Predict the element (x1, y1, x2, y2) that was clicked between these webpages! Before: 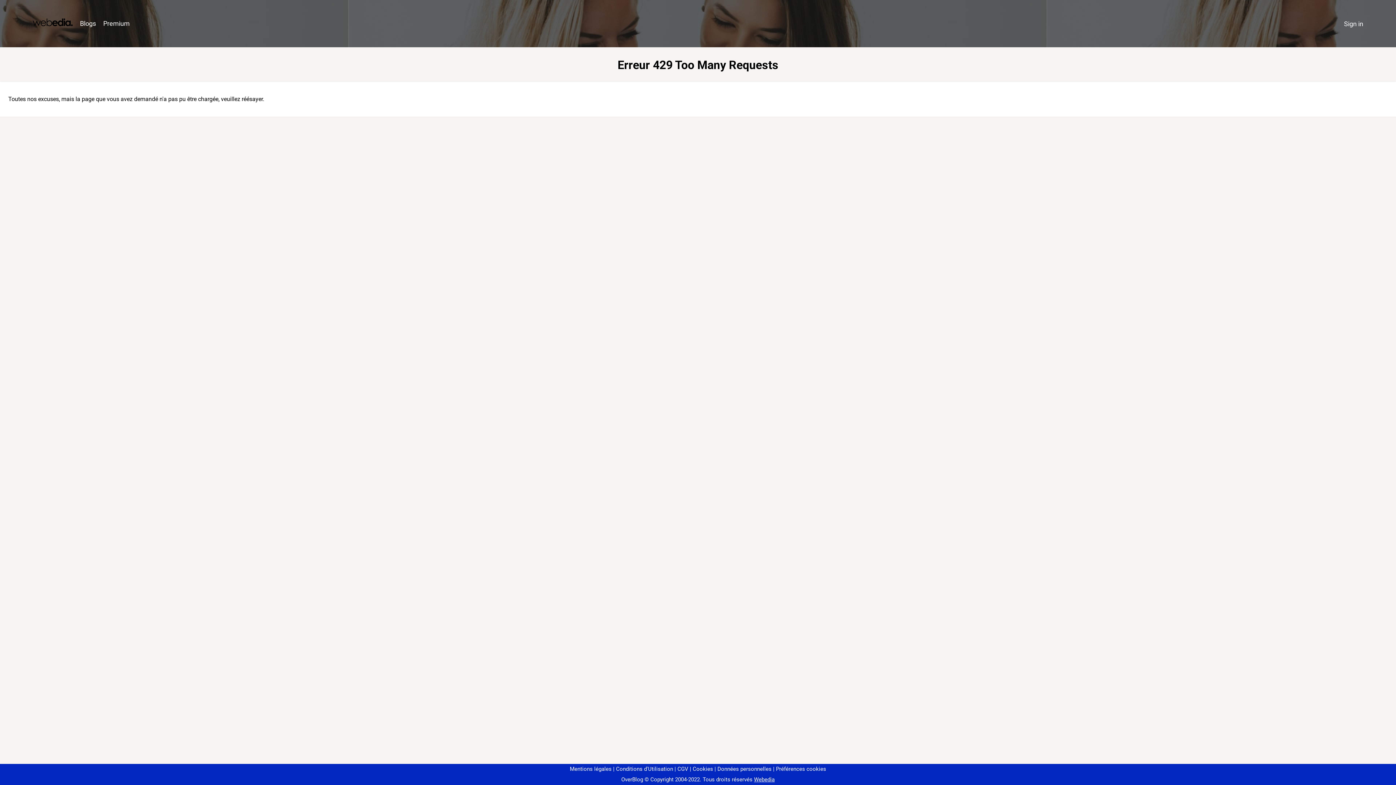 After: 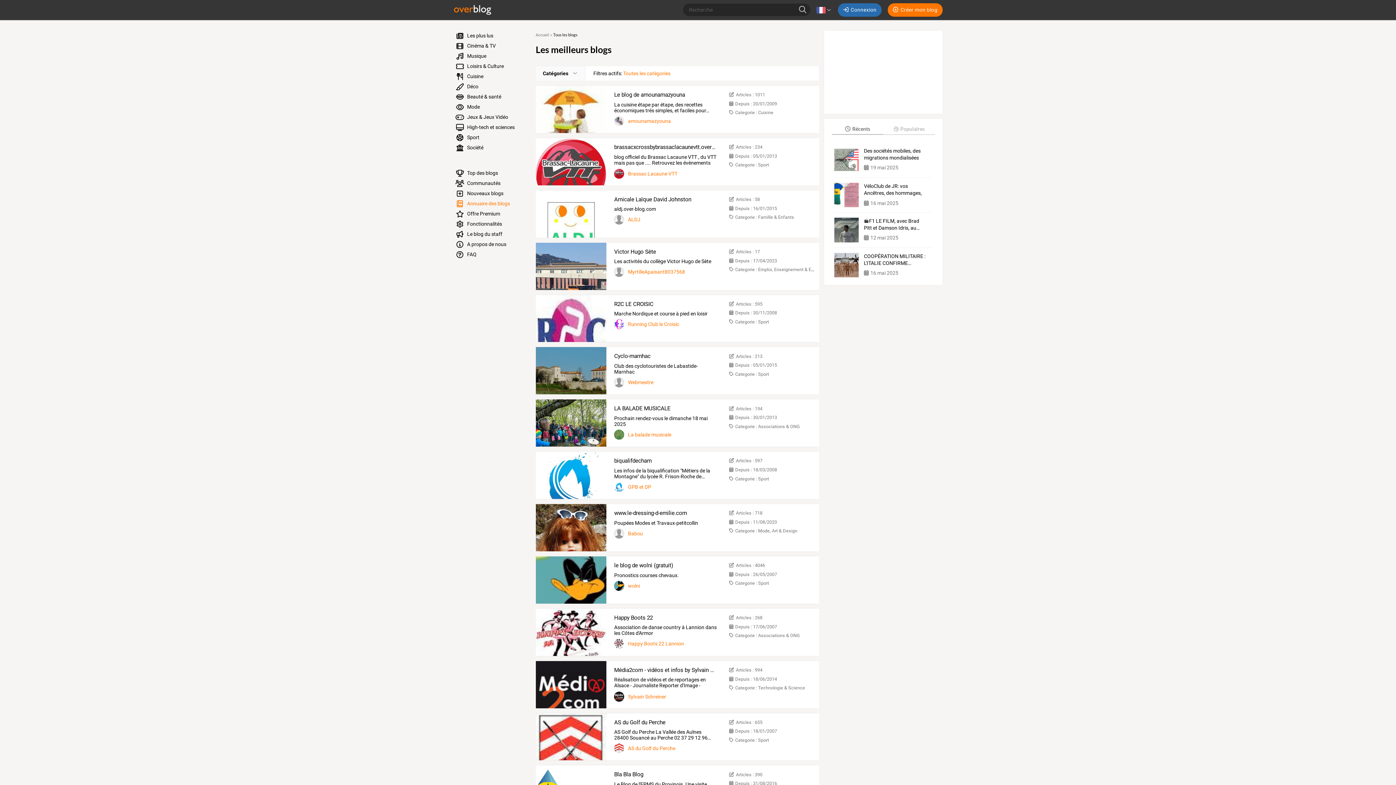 Action: label: Blogs bbox: (76, 16, 99, 31)